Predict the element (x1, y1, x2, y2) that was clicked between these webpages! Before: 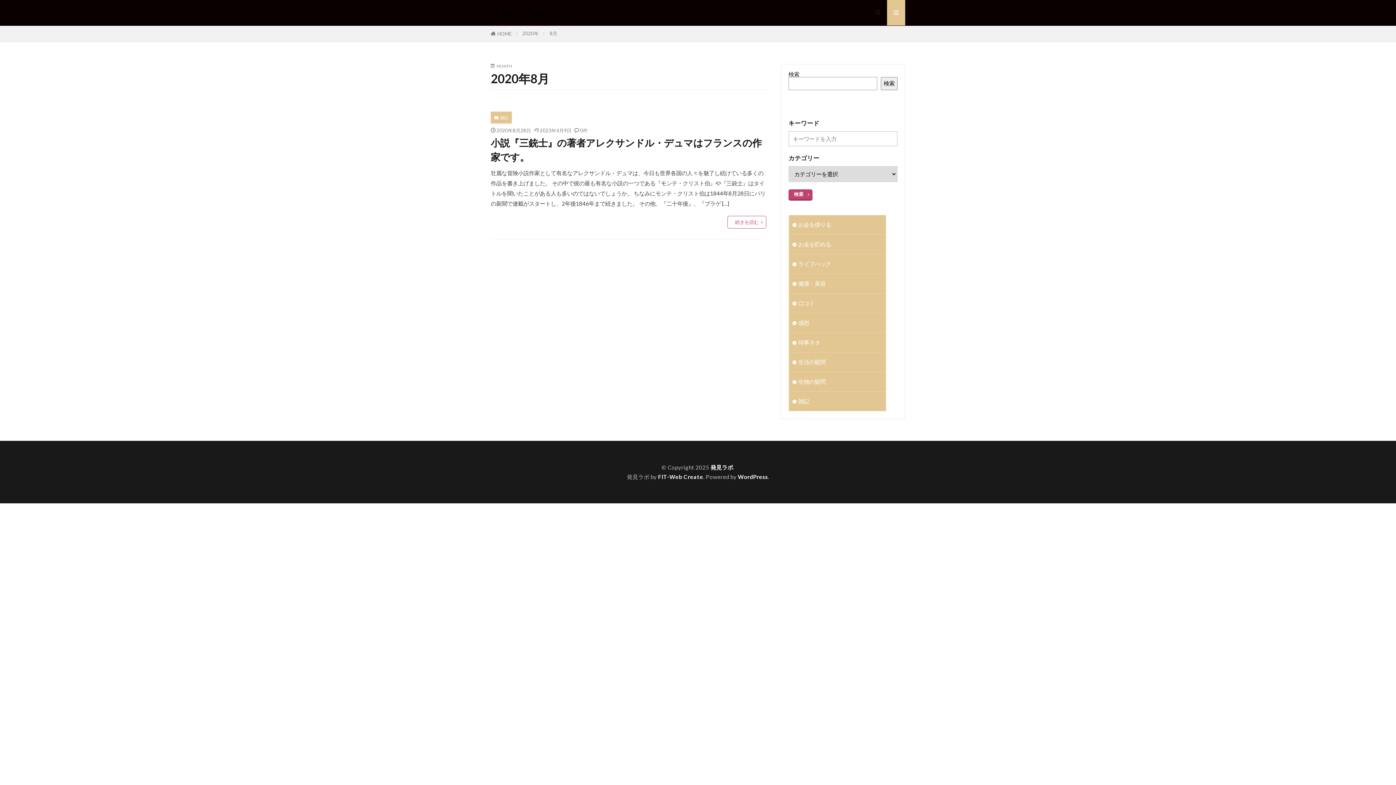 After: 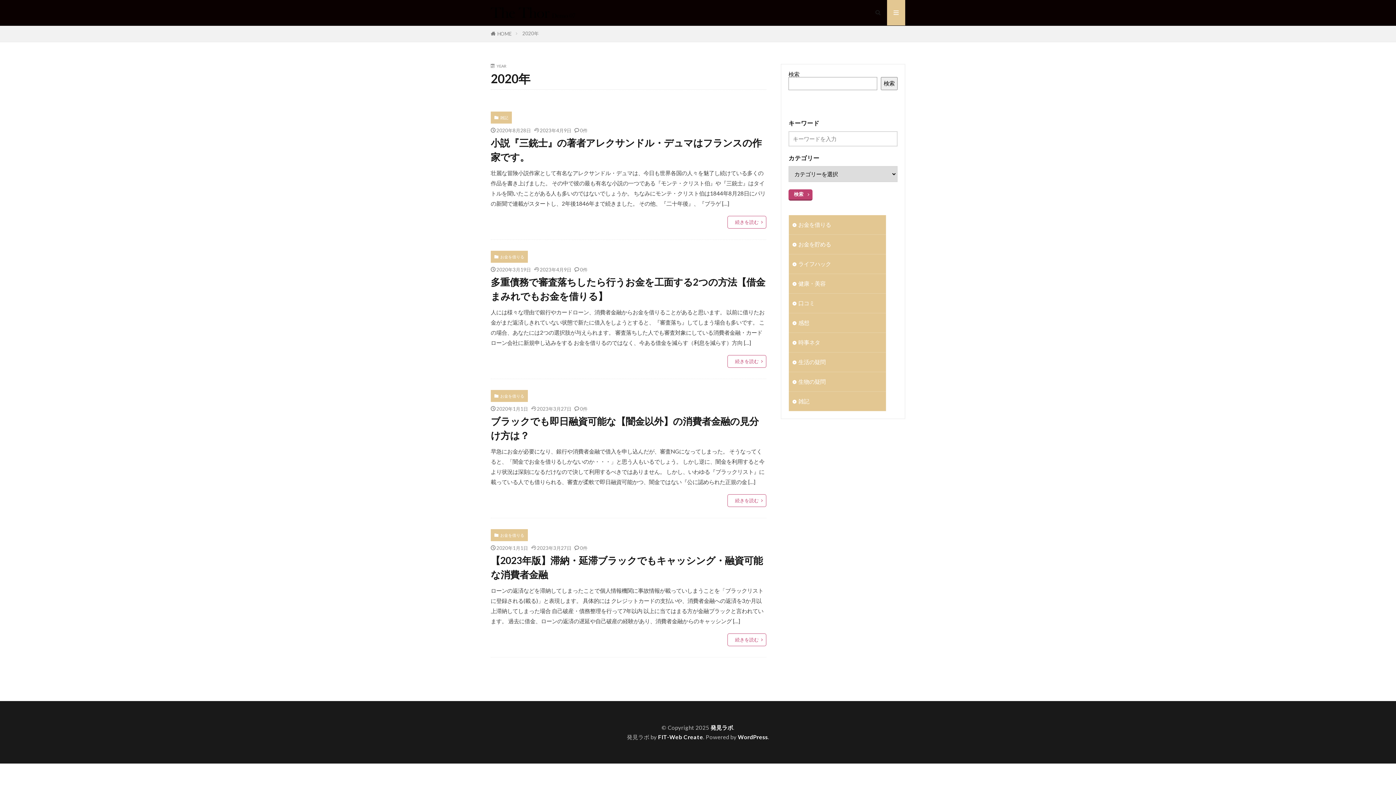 Action: label: 2020年 bbox: (522, 30, 538, 36)